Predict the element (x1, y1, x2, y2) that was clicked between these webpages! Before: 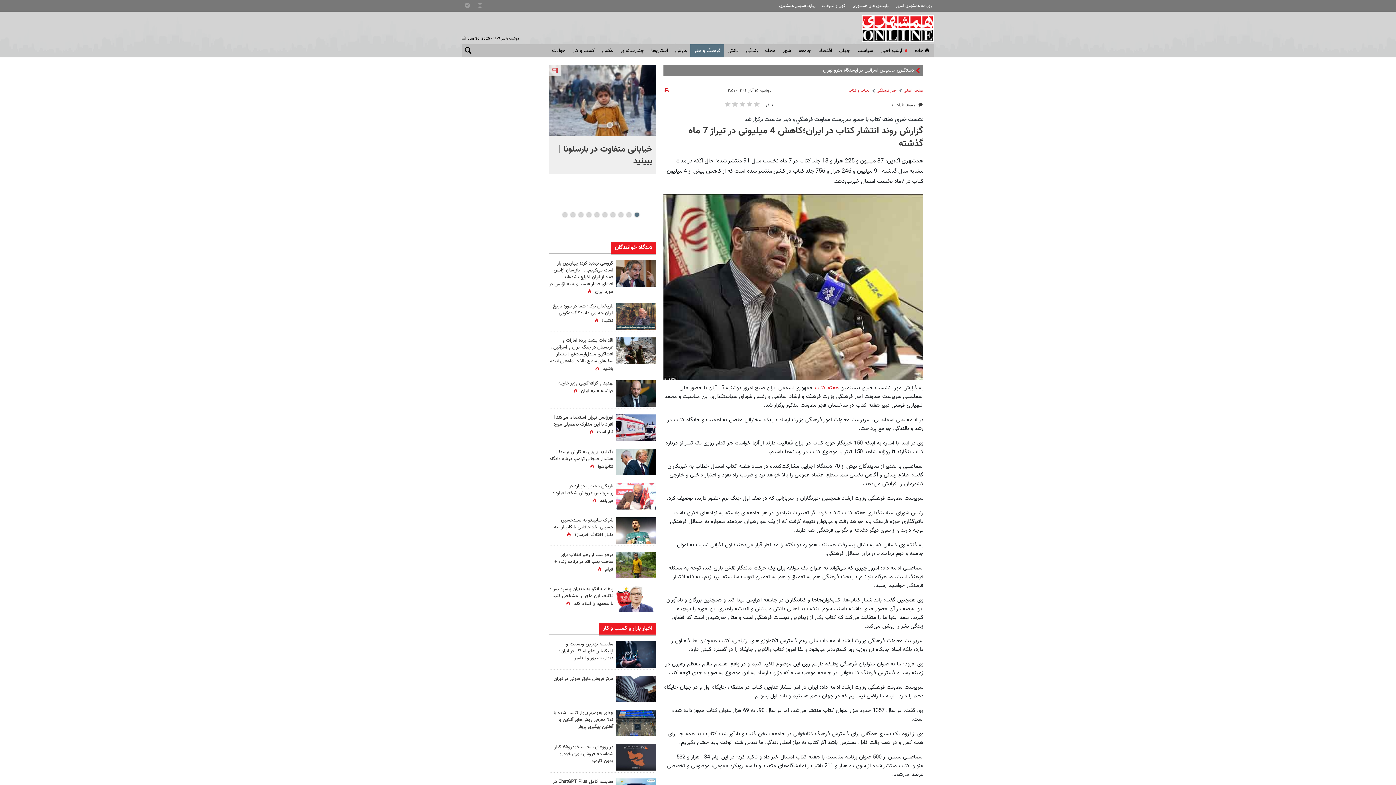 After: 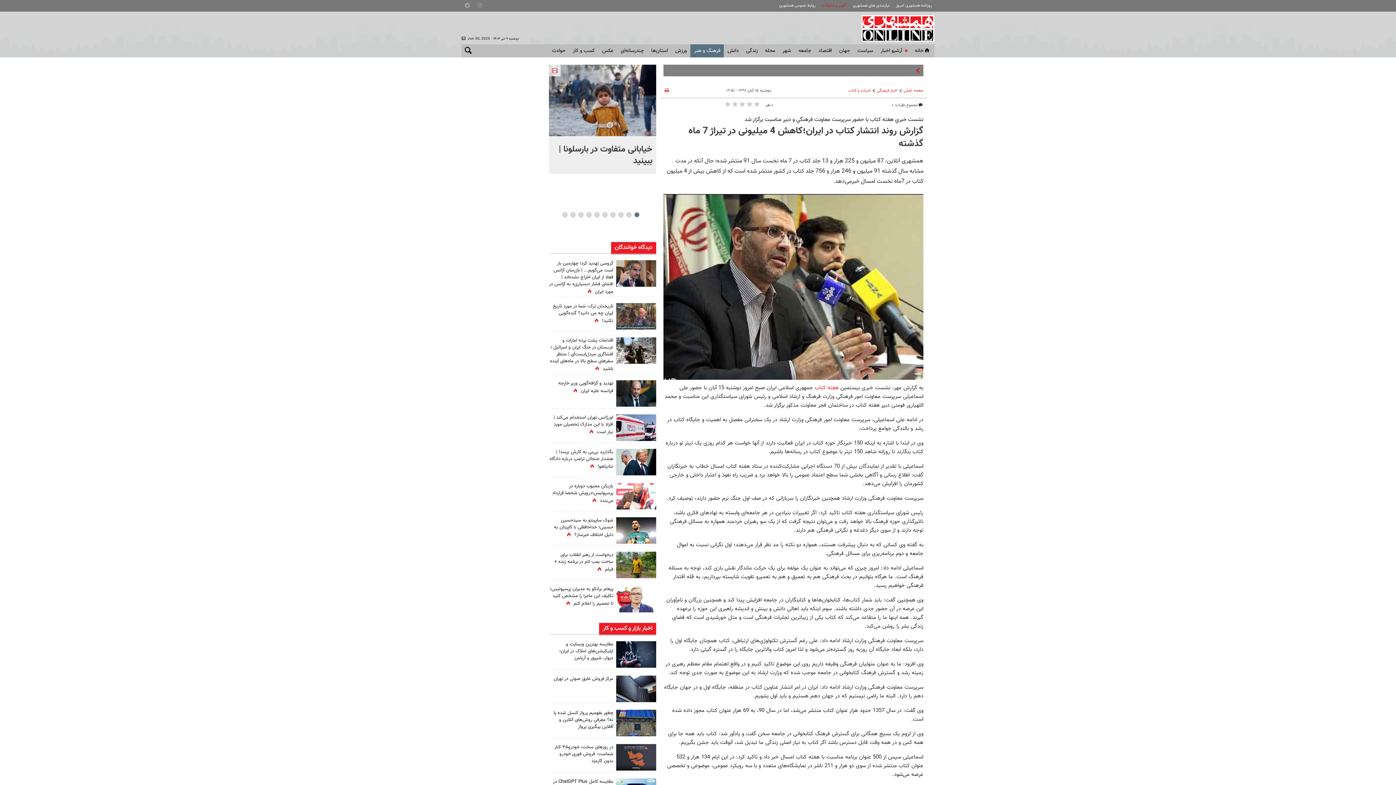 Action: label: آگهی و تبلیغات bbox: (819, 0, 849, 12)